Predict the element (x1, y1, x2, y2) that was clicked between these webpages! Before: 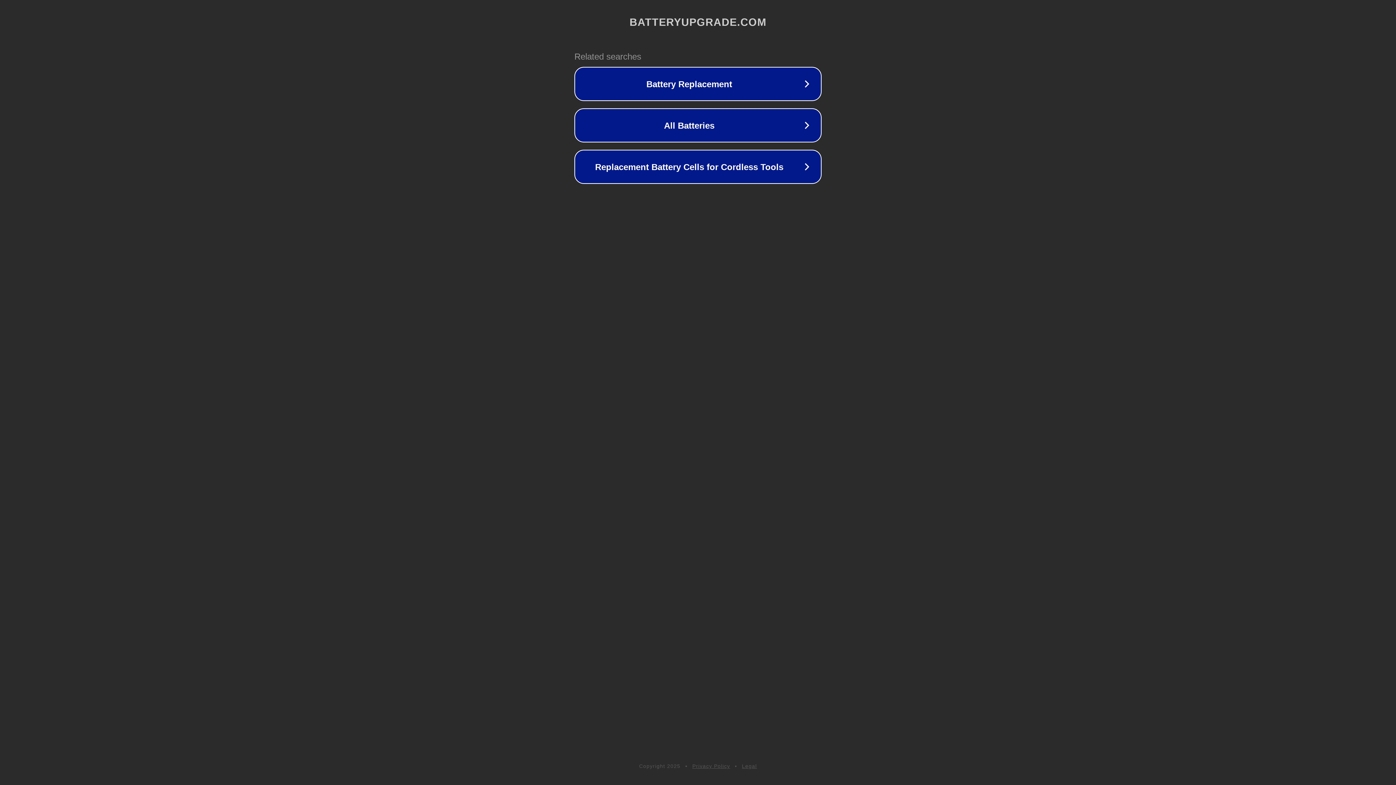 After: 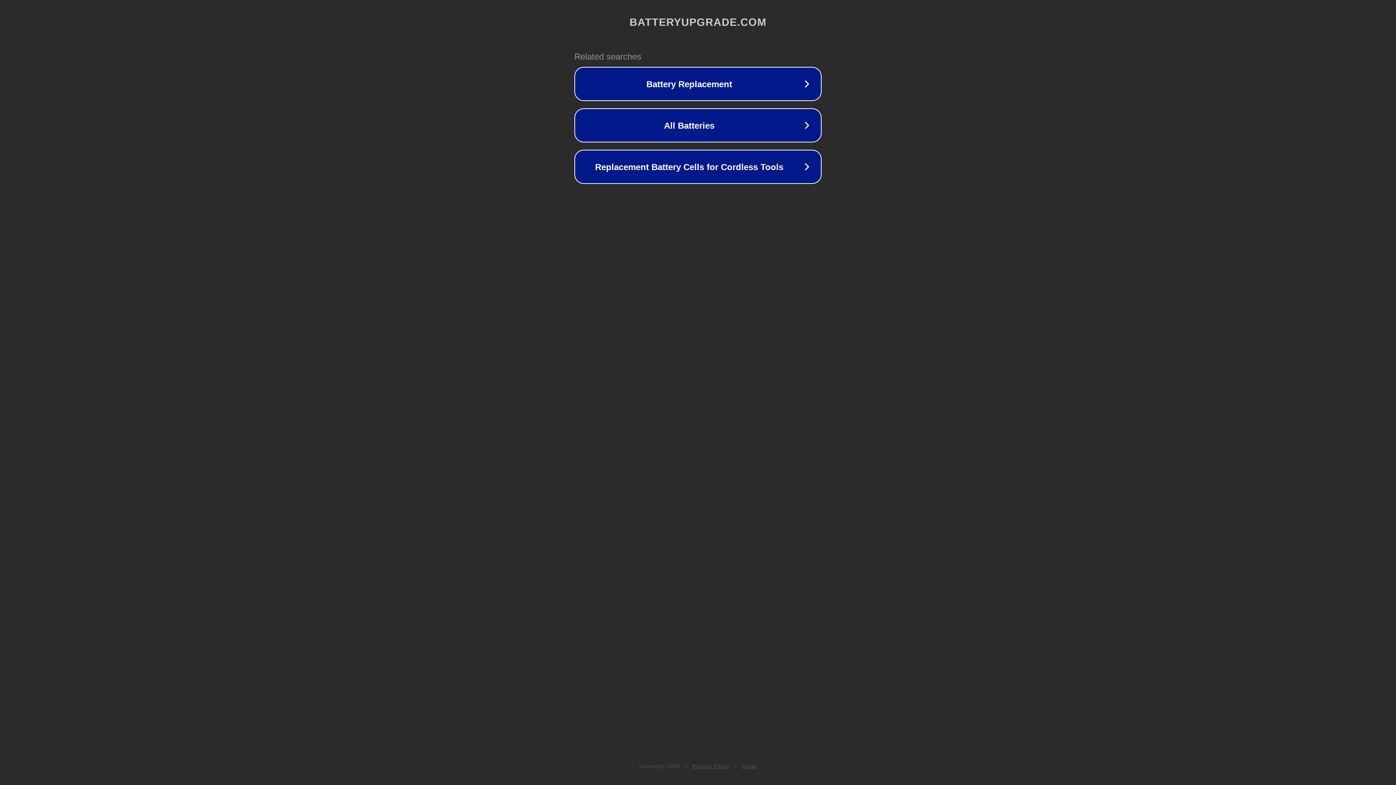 Action: bbox: (692, 763, 730, 769) label: Privacy Policy